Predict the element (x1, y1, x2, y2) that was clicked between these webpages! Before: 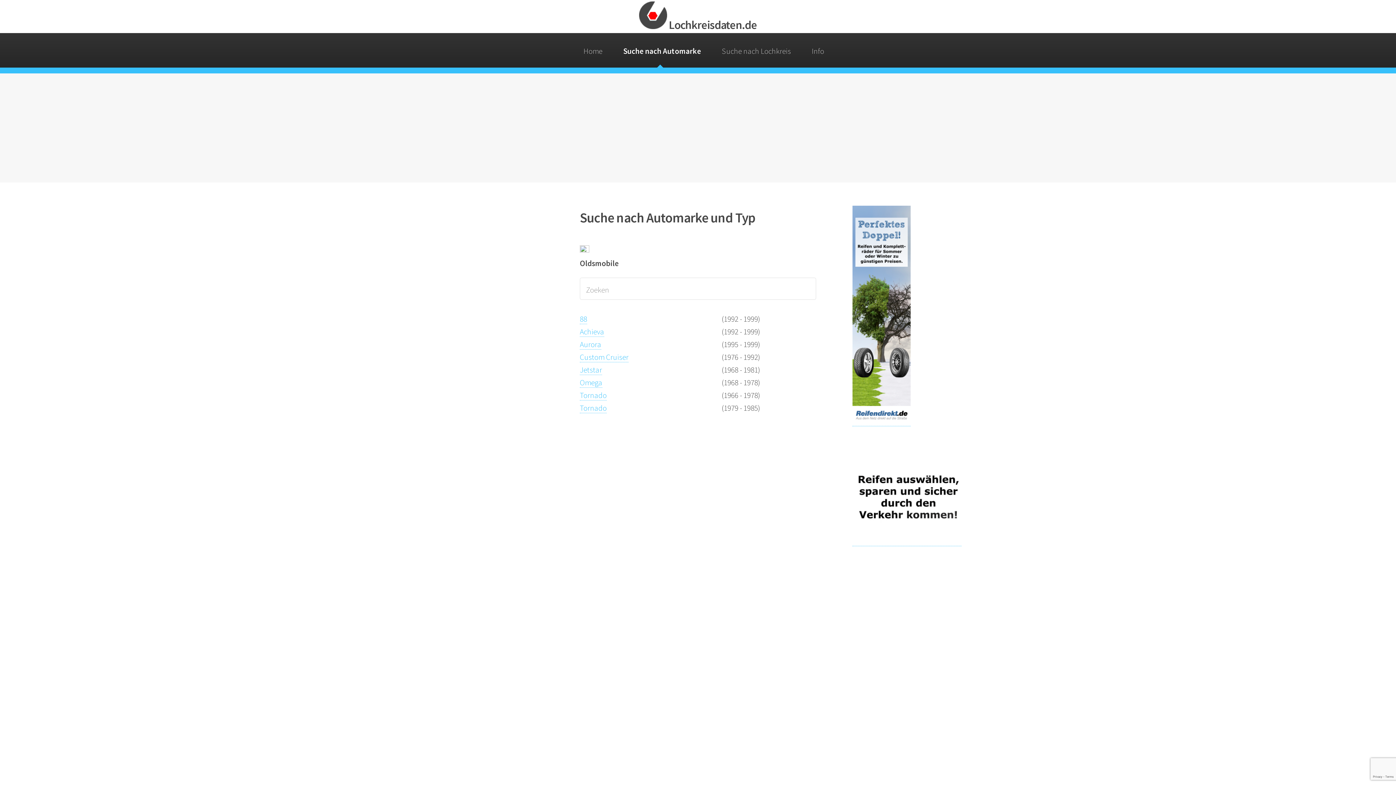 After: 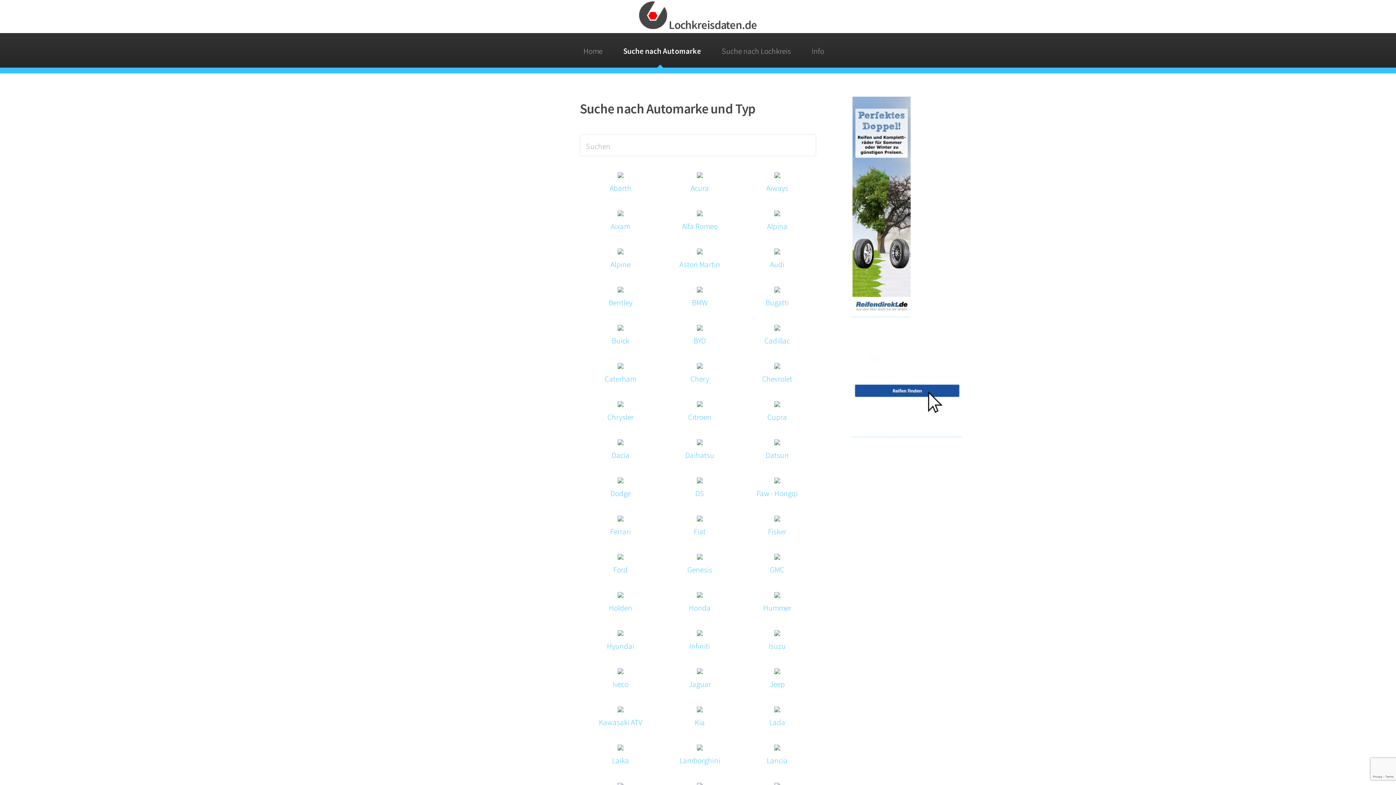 Action: label: Suche nach Automarke bbox: (619, 32, 705, 67)